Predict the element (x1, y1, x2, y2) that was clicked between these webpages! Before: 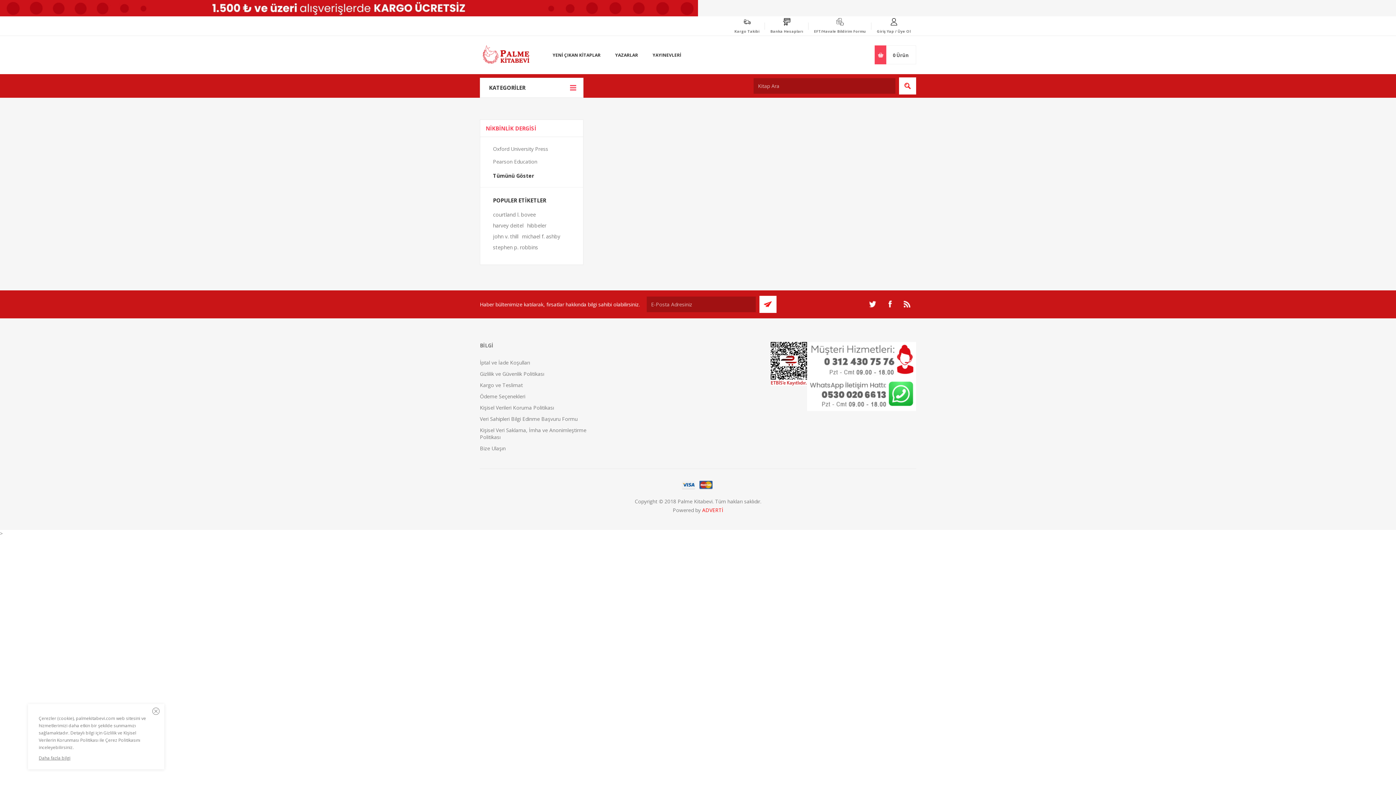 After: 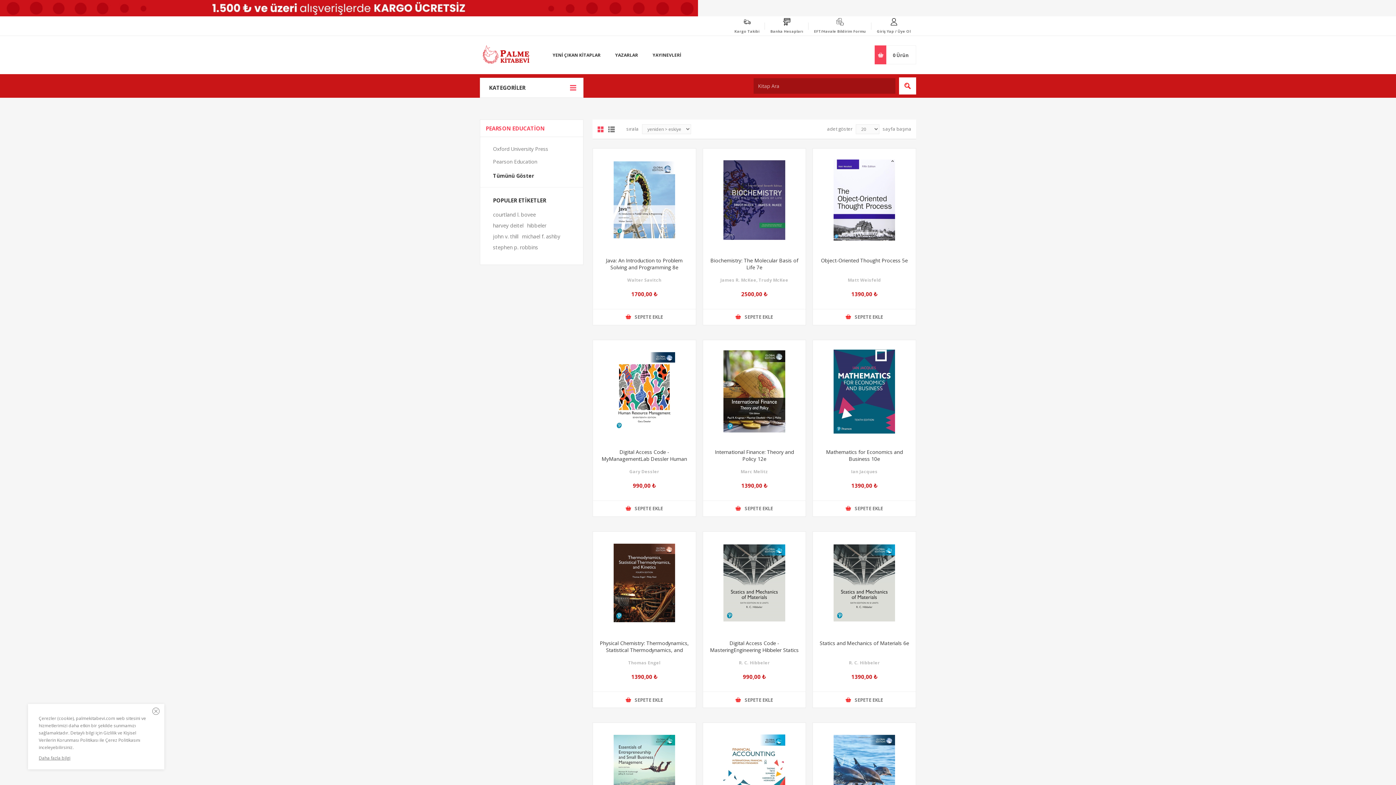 Action: bbox: (493, 158, 537, 165) label: Pearson Education